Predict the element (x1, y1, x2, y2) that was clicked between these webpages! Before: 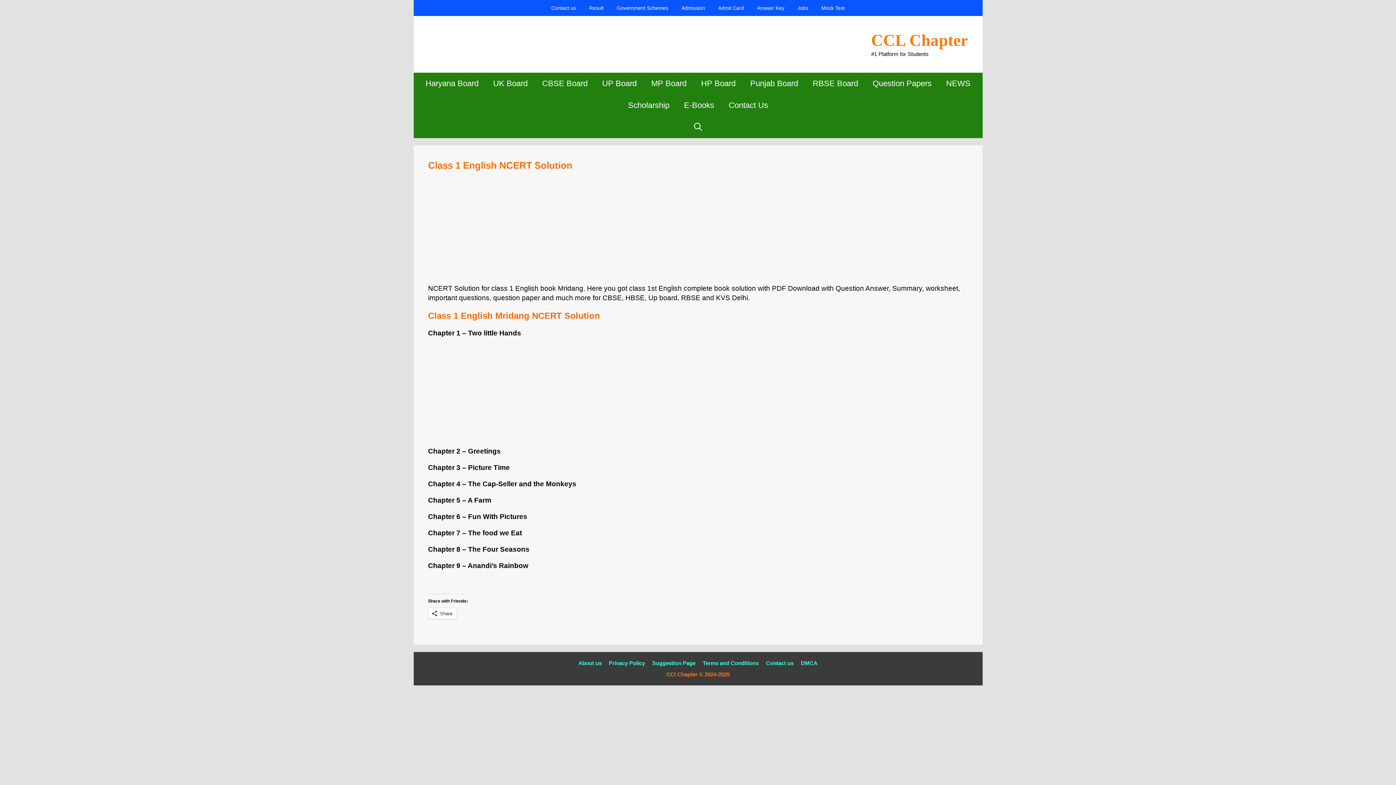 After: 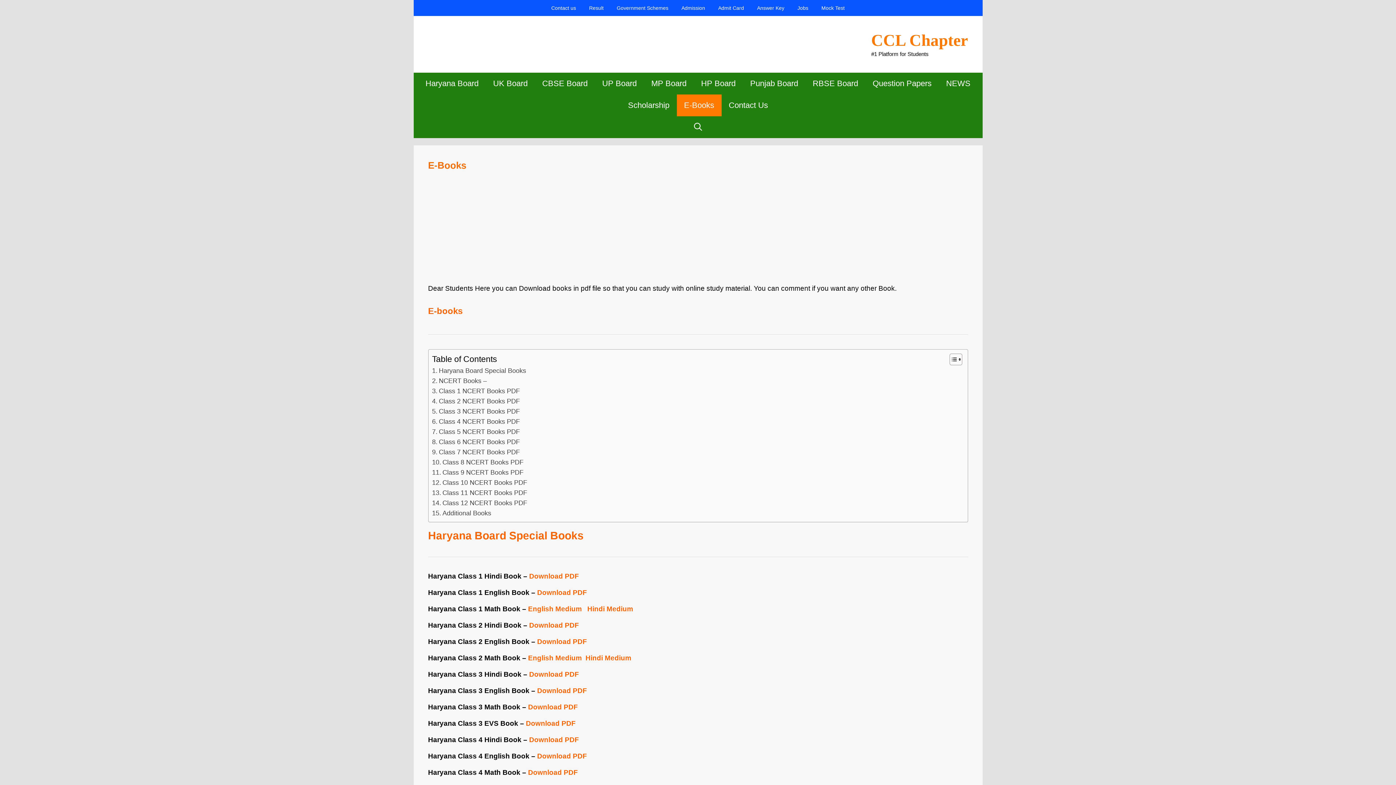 Action: bbox: (676, 94, 721, 116) label: E-Books